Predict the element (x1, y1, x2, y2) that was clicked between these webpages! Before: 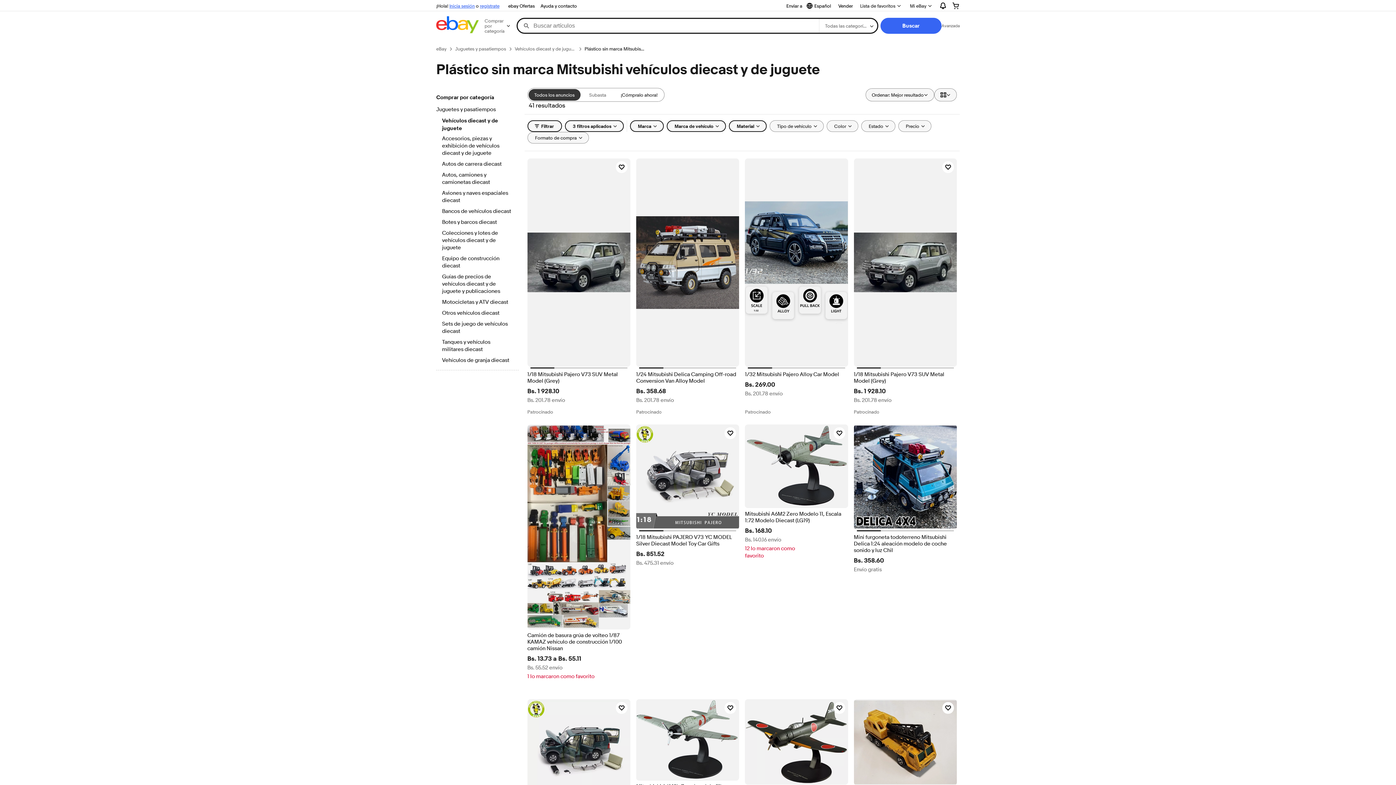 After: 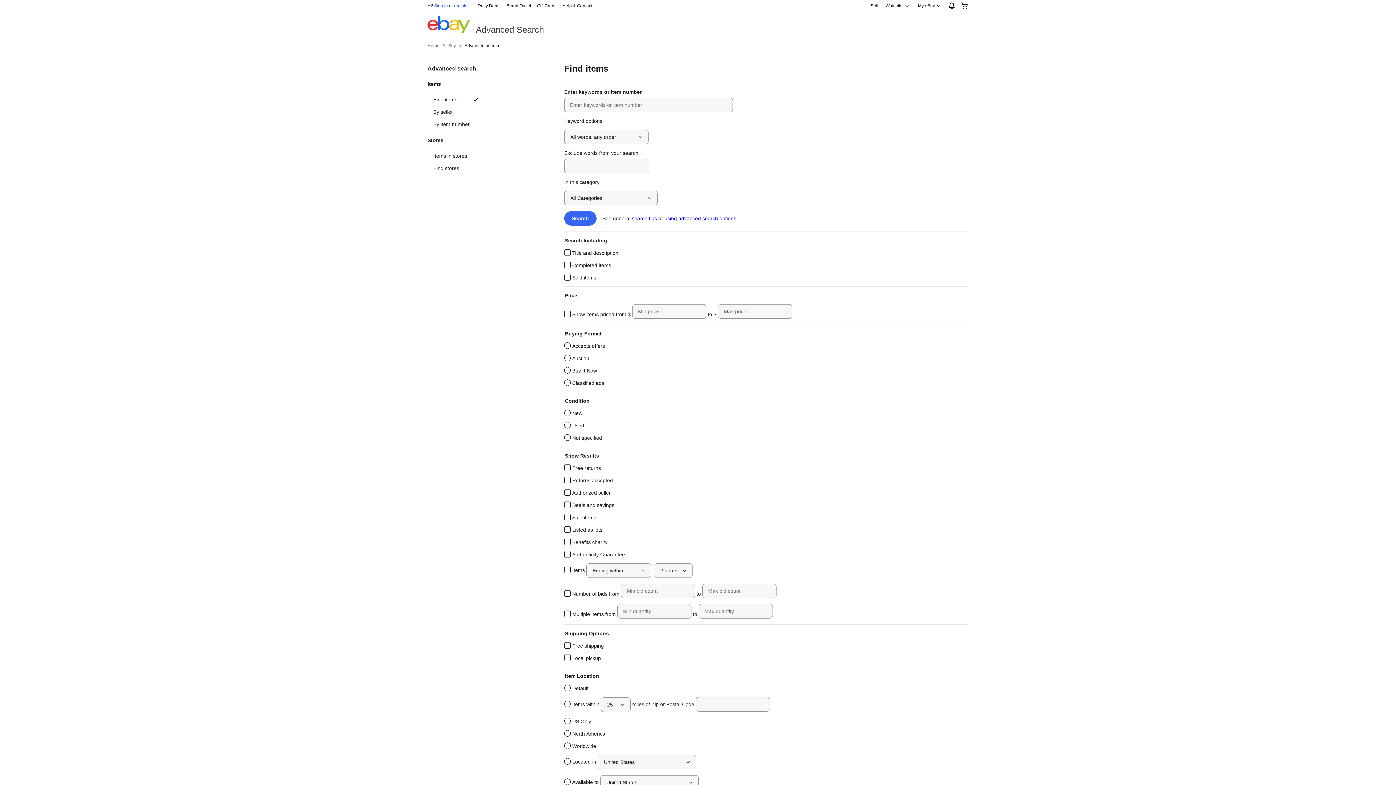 Action: bbox: (941, 22, 960, 28) label: Avanzada